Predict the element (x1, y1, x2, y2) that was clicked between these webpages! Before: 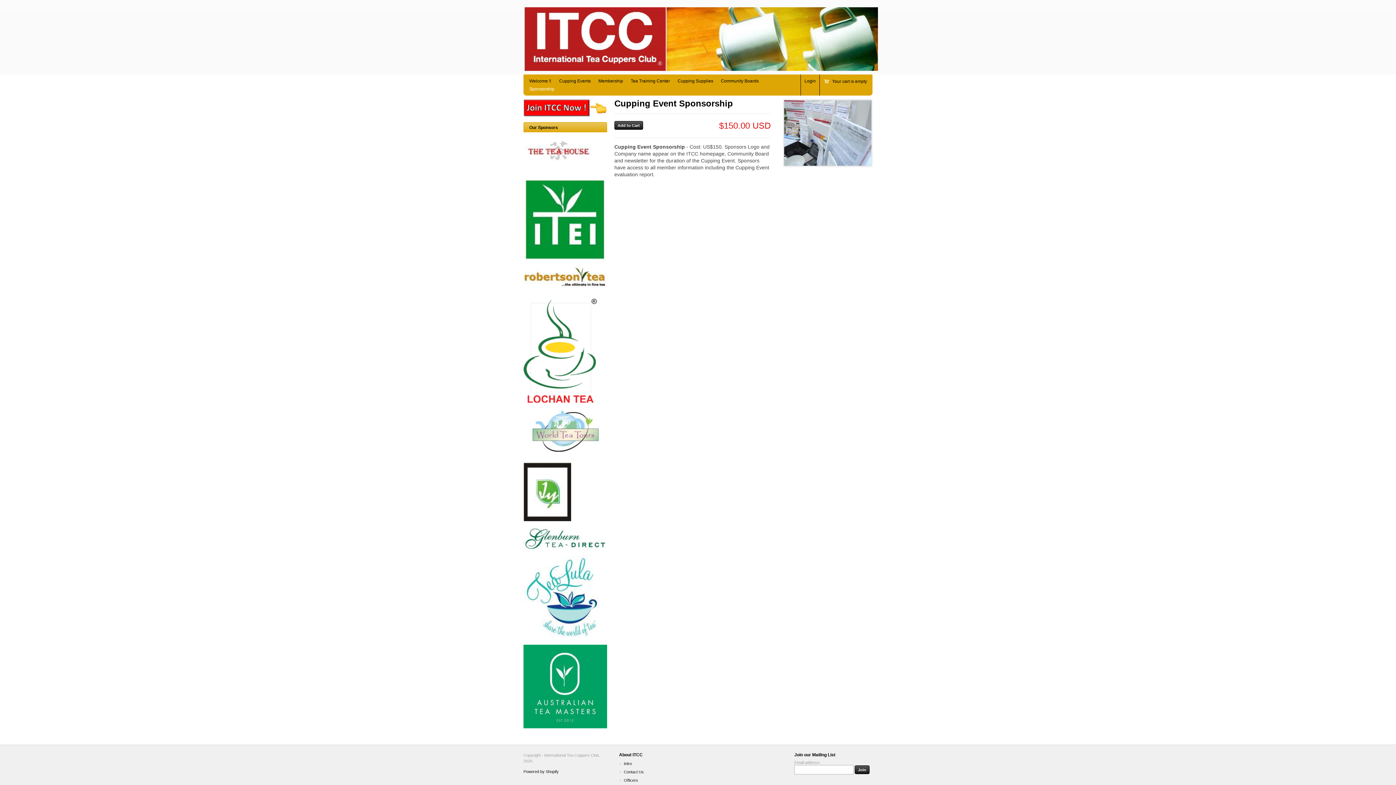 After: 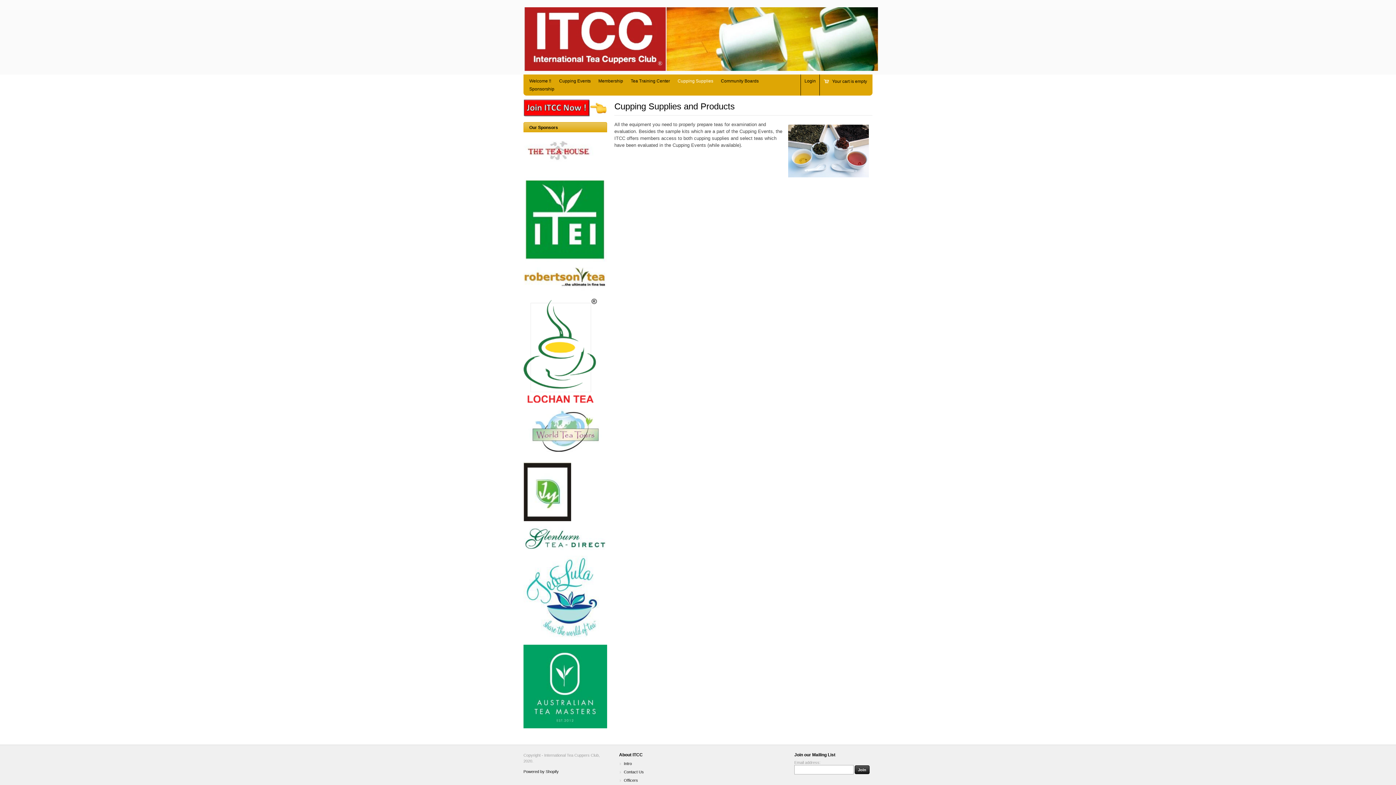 Action: bbox: (675, 77, 715, 85) label: Cupping Supplies